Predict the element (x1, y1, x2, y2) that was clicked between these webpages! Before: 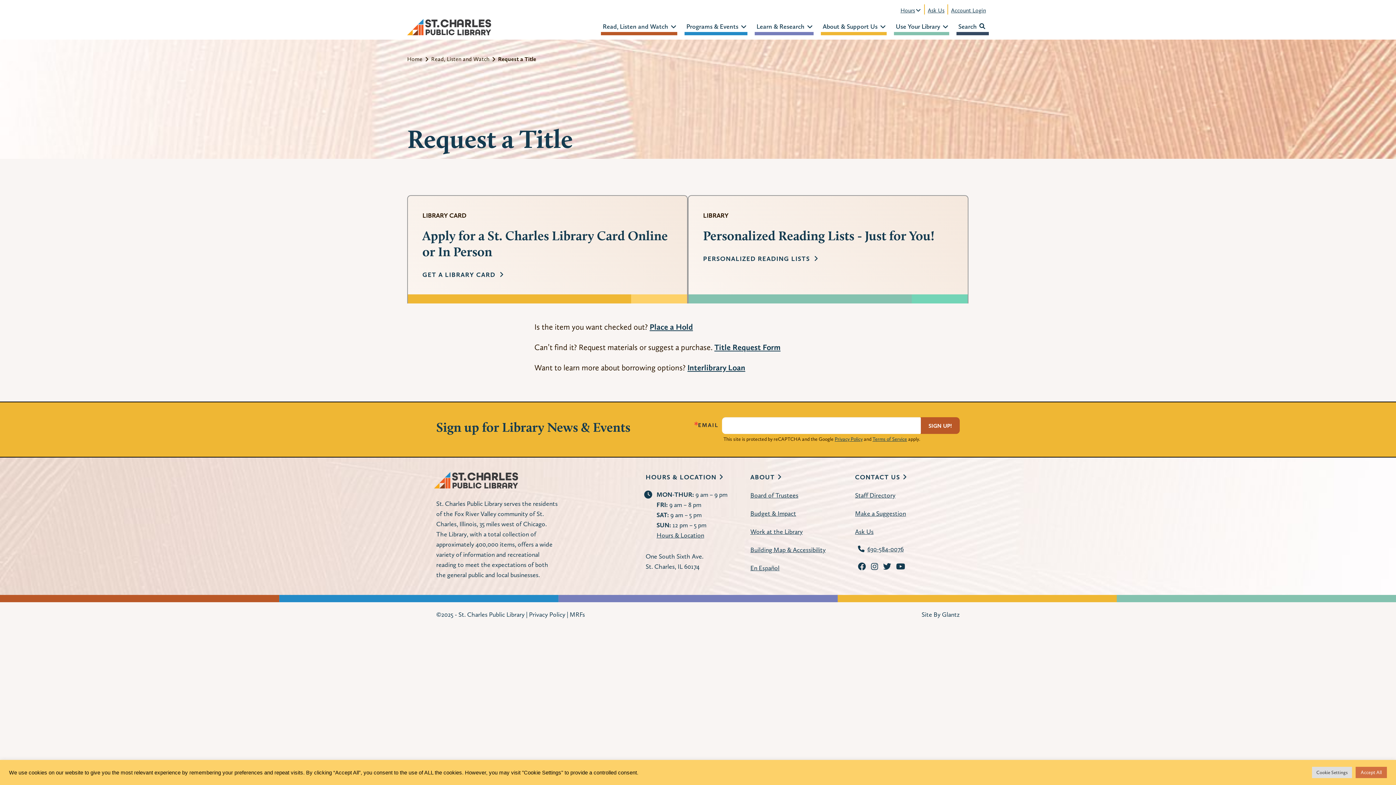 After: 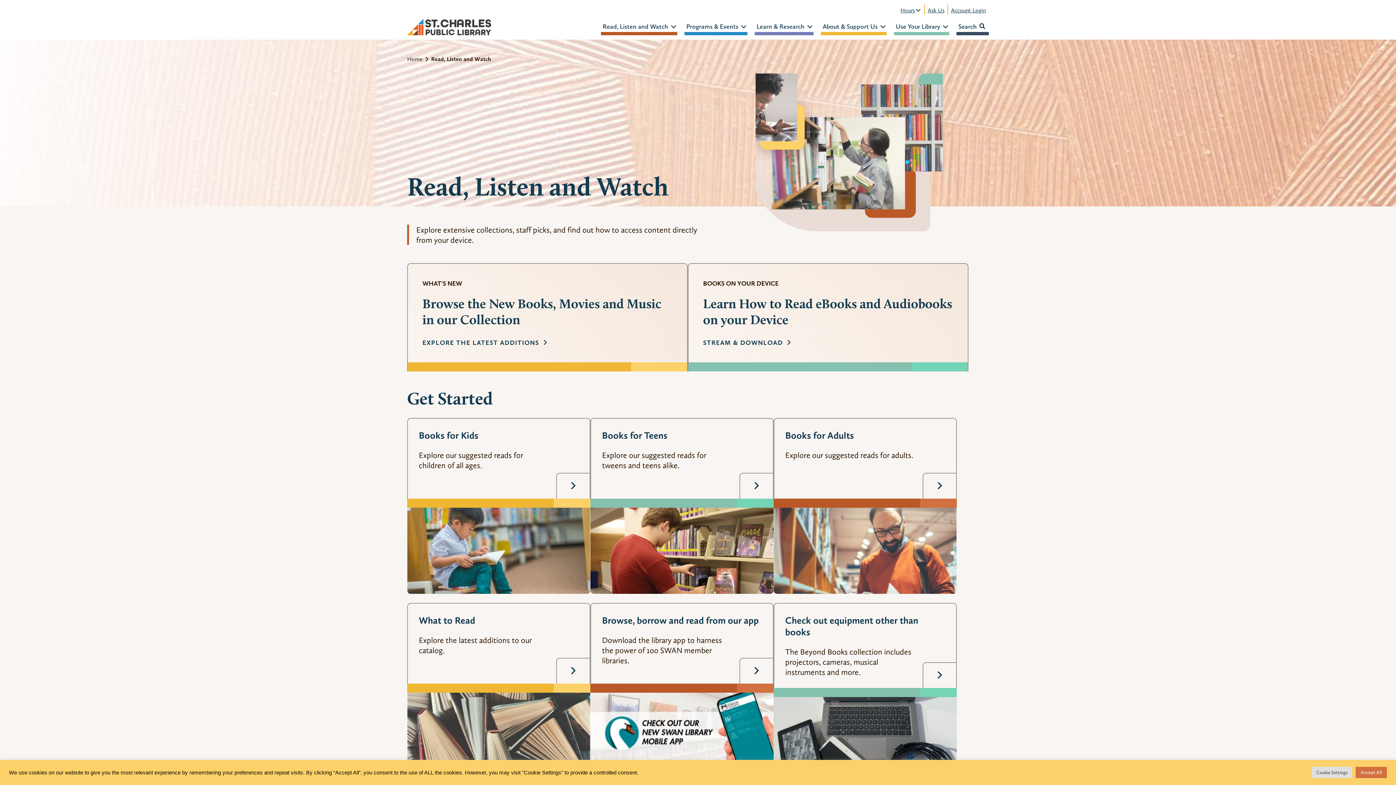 Action: label: Read, Listen and Watch bbox: (431, 54, 489, 64)